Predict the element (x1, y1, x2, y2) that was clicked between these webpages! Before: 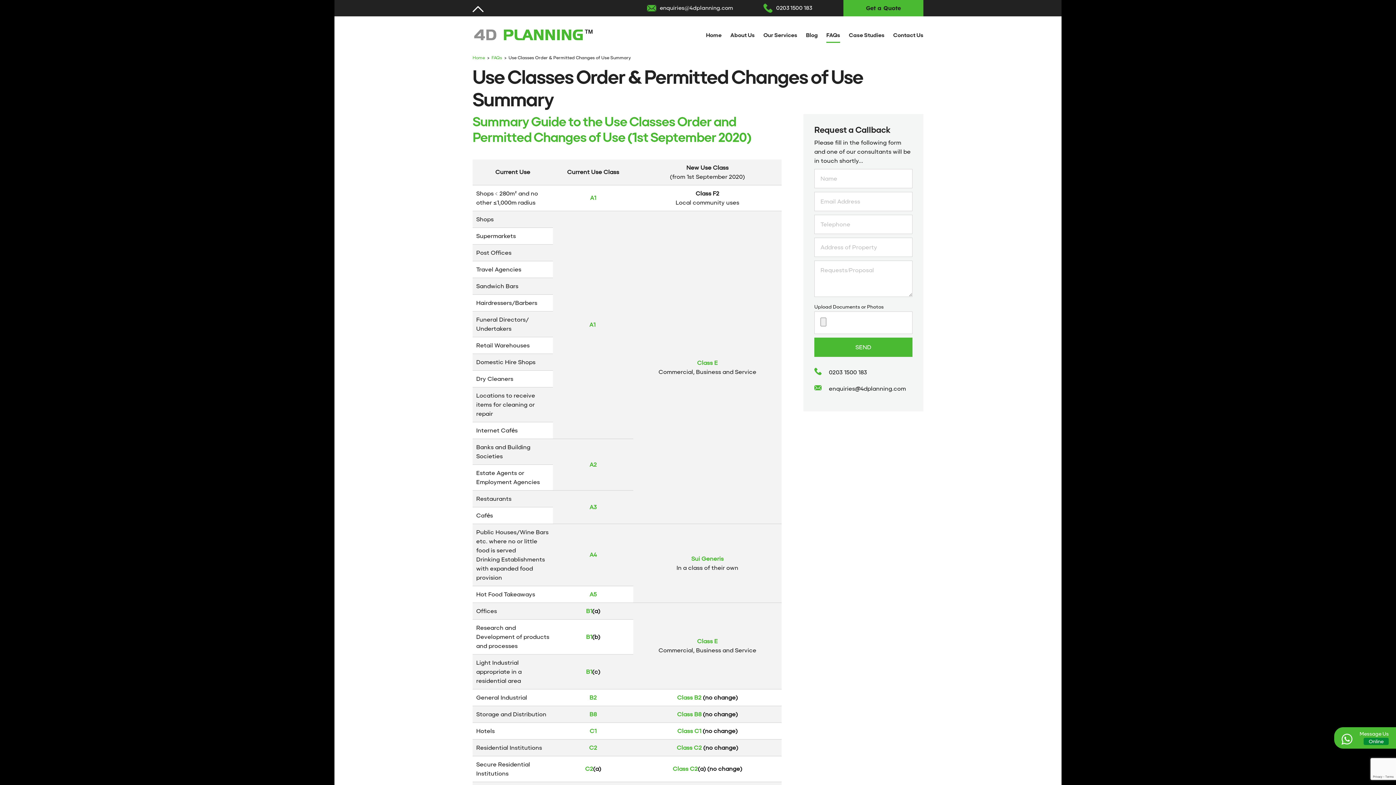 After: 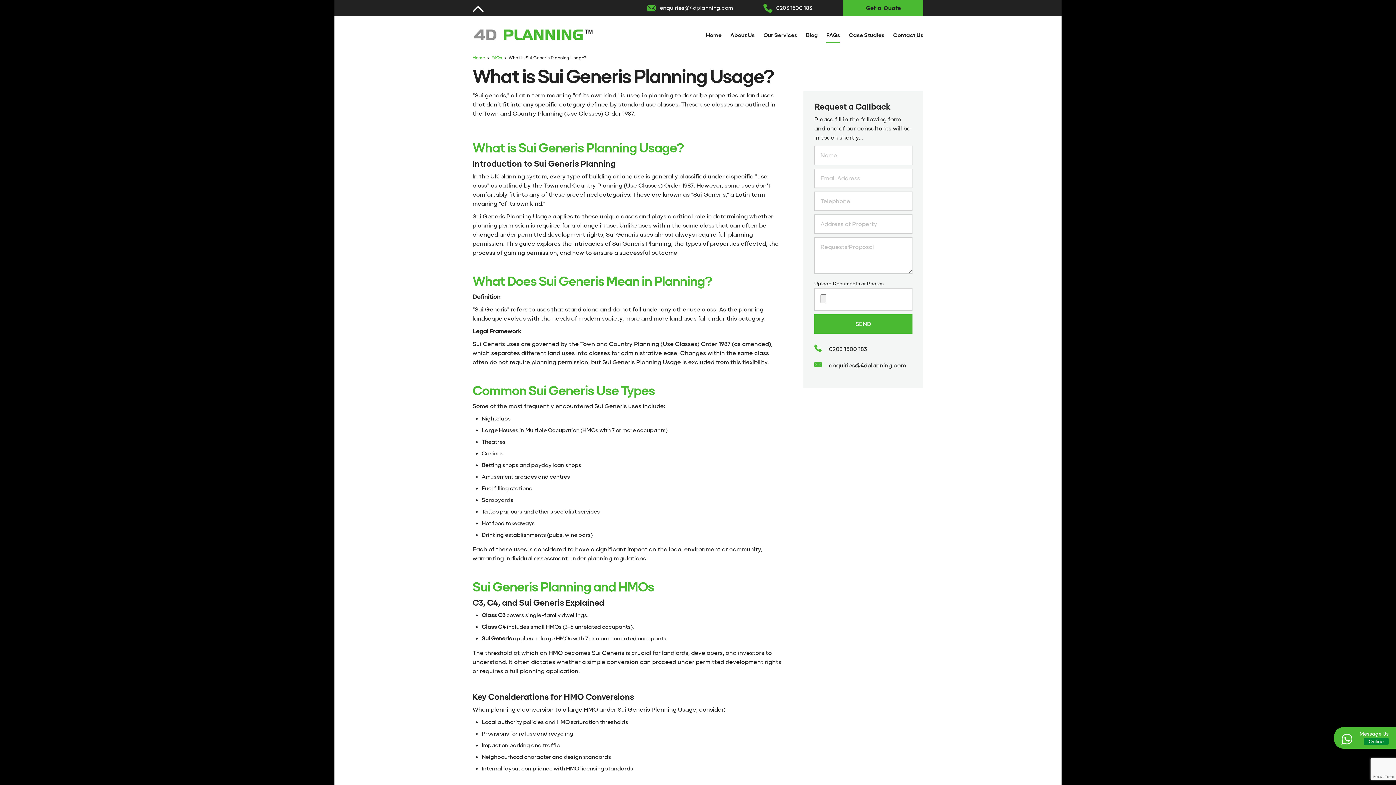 Action: label: Sui Generis bbox: (691, 555, 723, 562)